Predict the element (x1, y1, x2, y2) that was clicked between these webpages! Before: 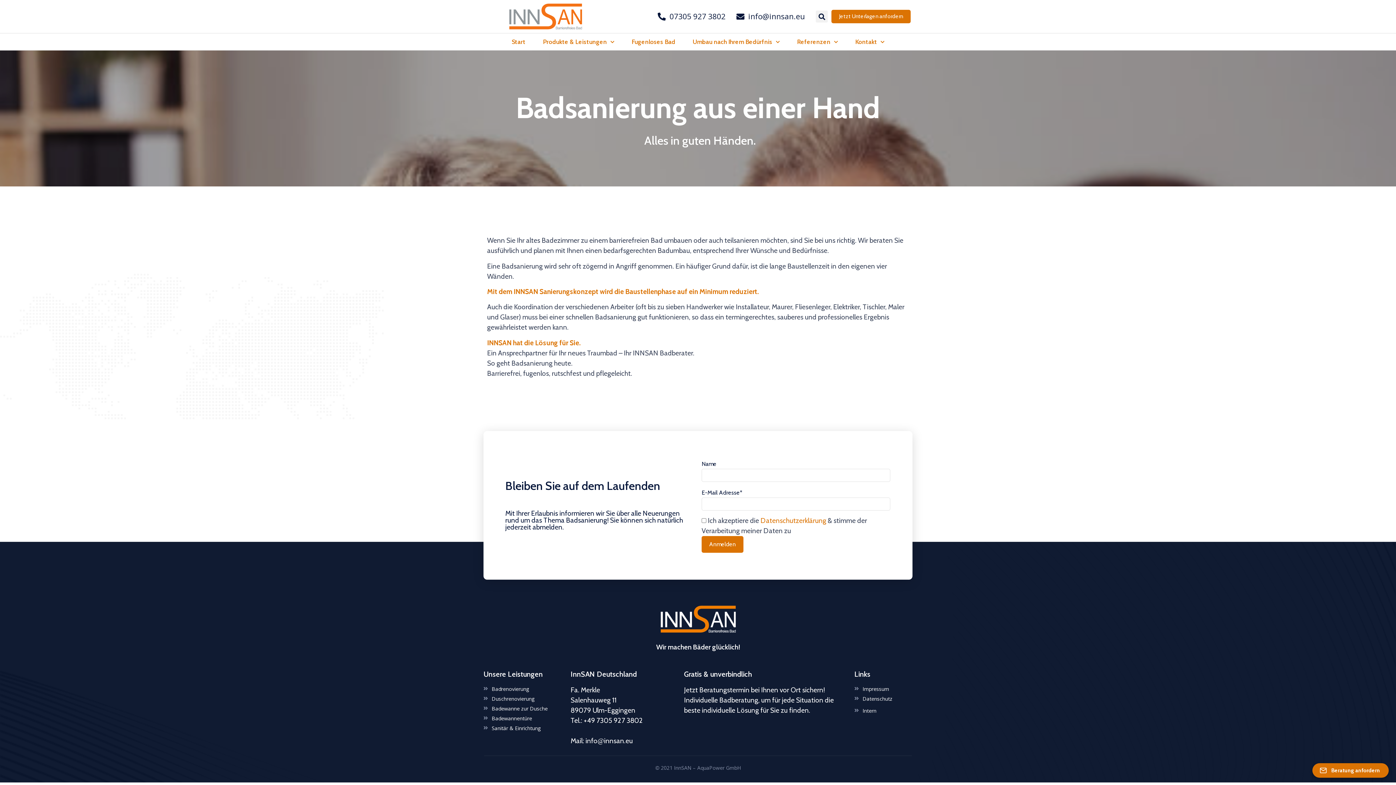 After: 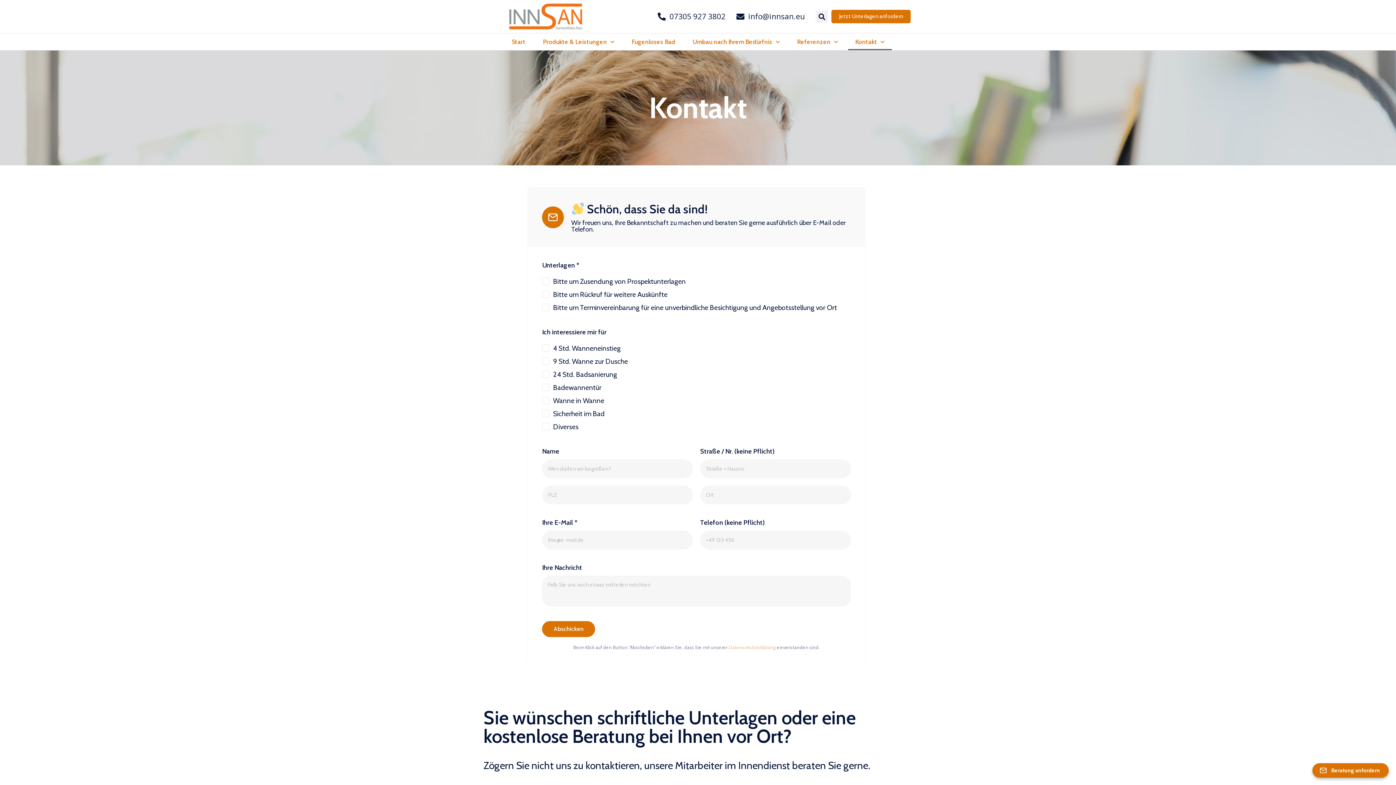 Action: label: Jetzt Unterlagen anfordern bbox: (831, 9, 910, 23)